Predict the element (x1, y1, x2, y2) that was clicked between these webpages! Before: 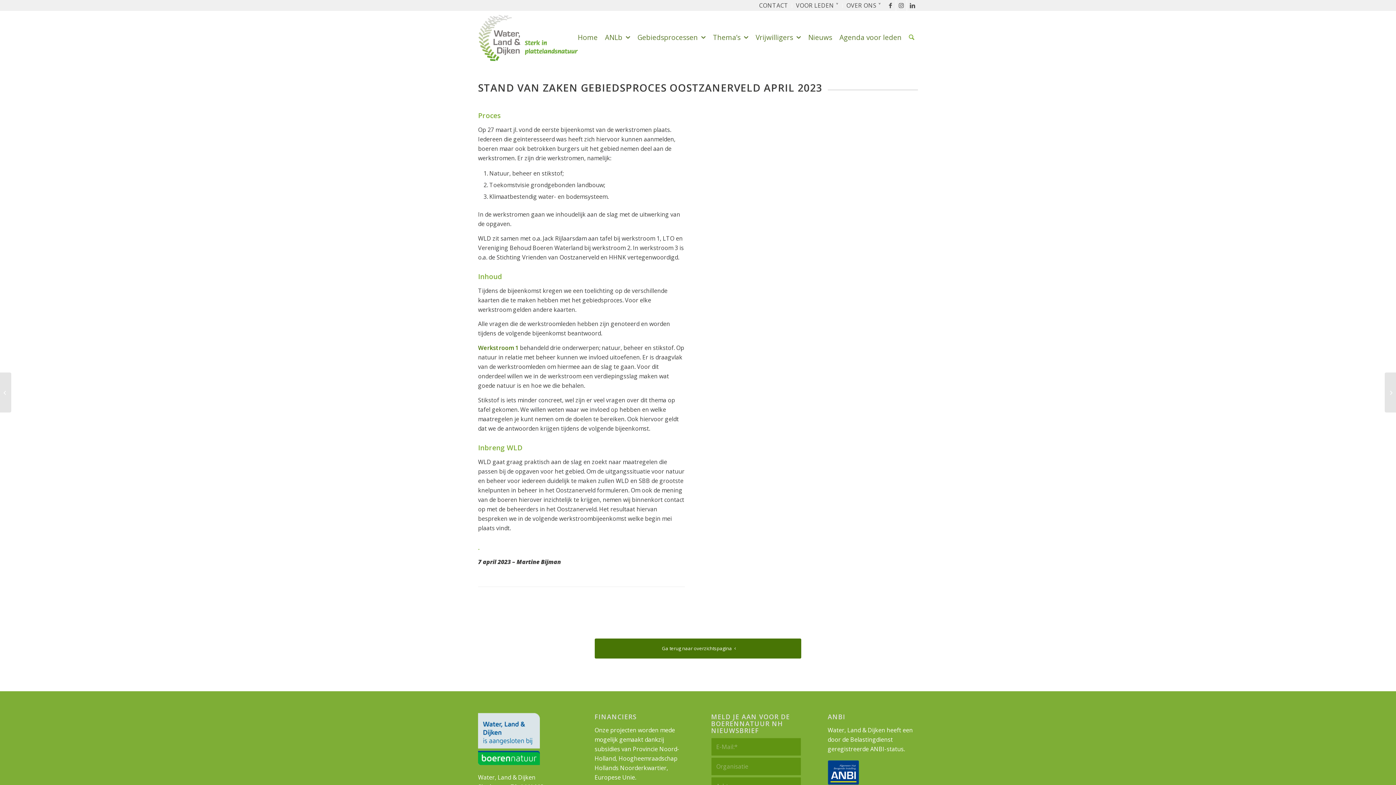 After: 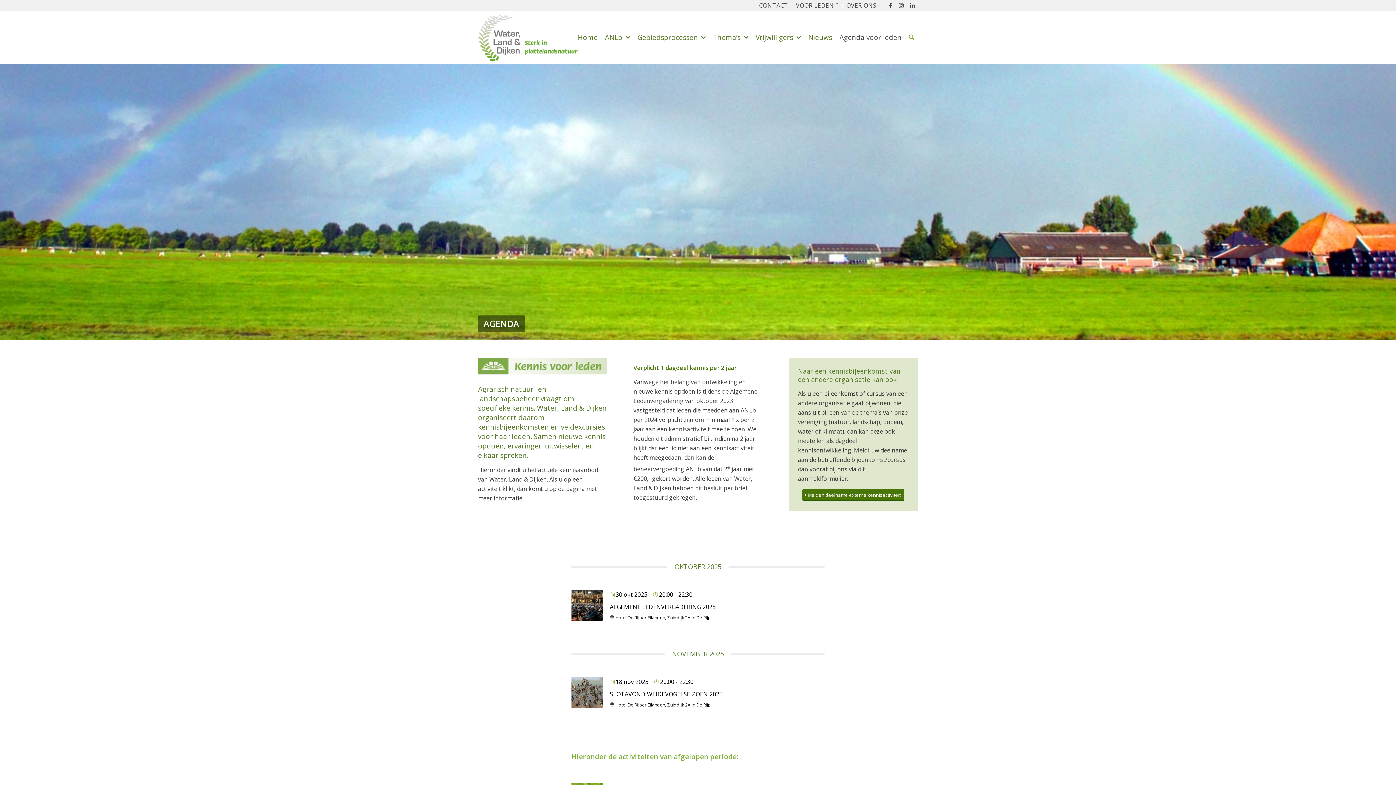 Action: bbox: (836, 11, 905, 64) label: Agenda voor leden